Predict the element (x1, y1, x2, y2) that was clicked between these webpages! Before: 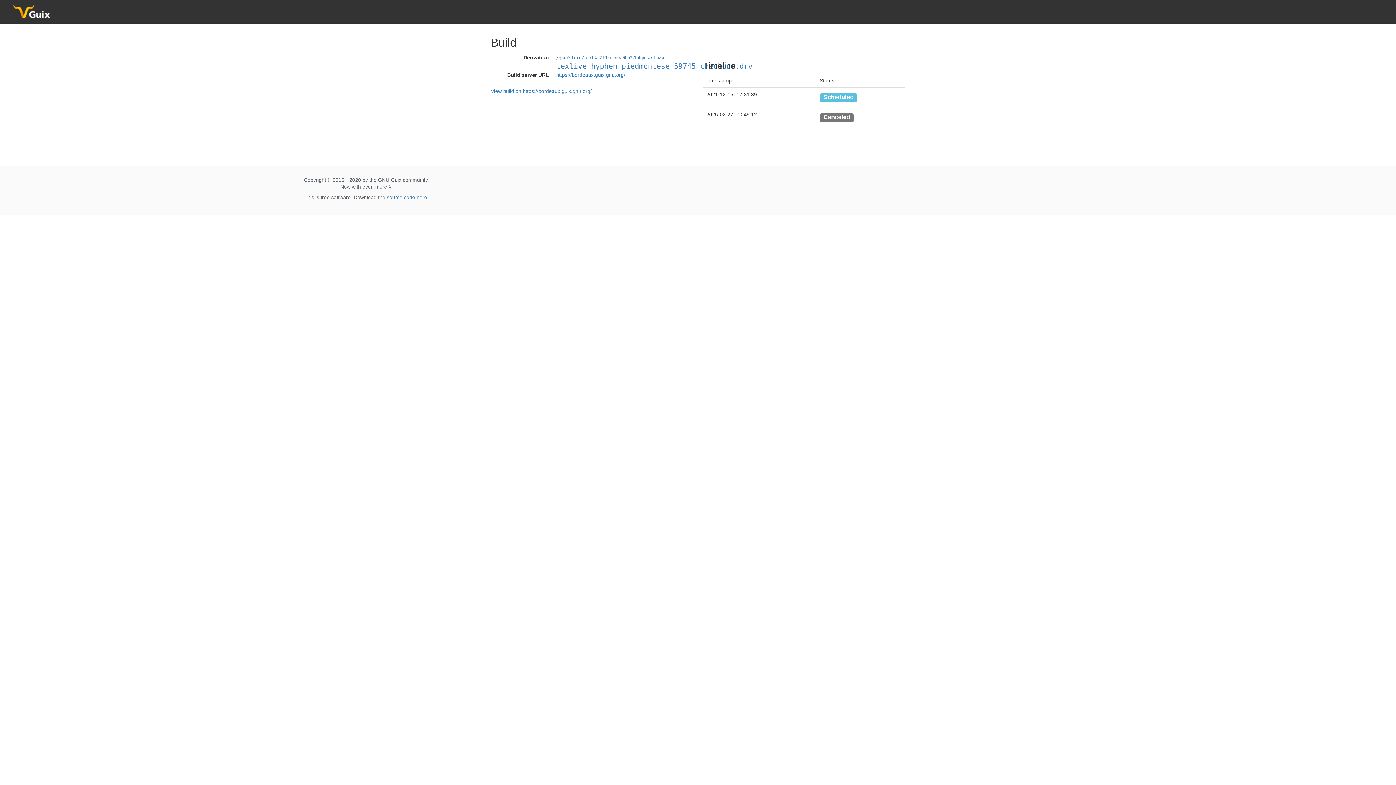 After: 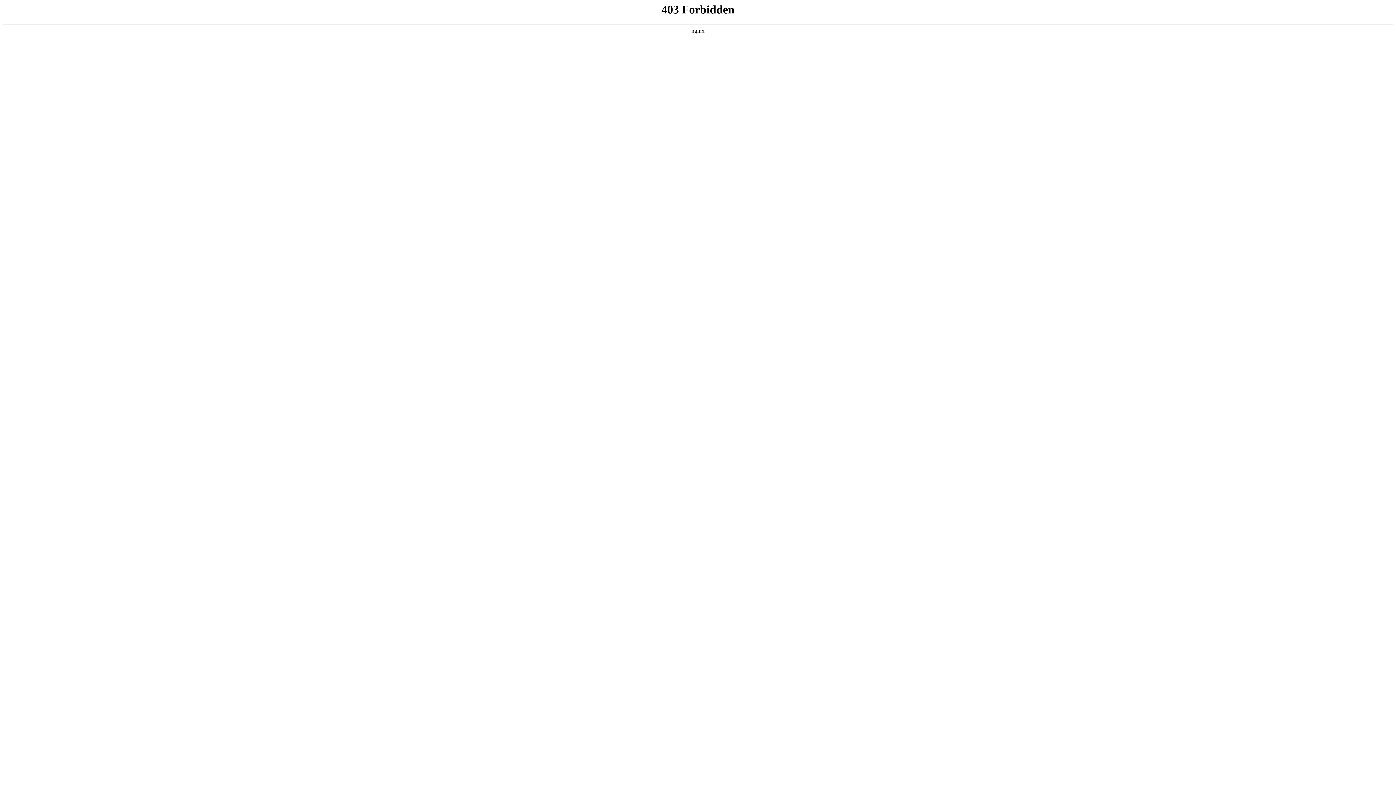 Action: label: /gnu/store/parb4r2i9rrvn9a0hp27h4qxcwriiwkd-texlive-hyphen-piedmontese-59745-checkout.drv bbox: (556, 54, 752, 69)